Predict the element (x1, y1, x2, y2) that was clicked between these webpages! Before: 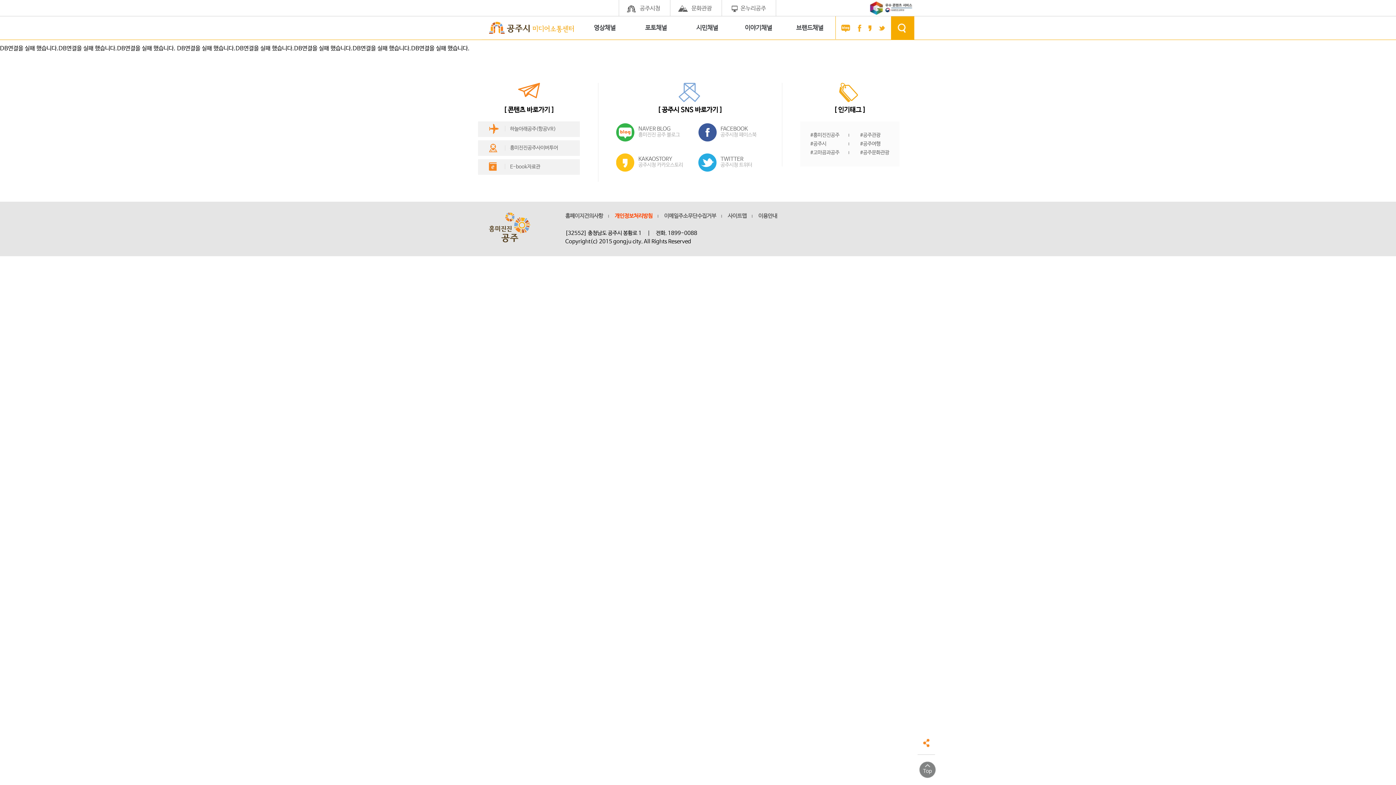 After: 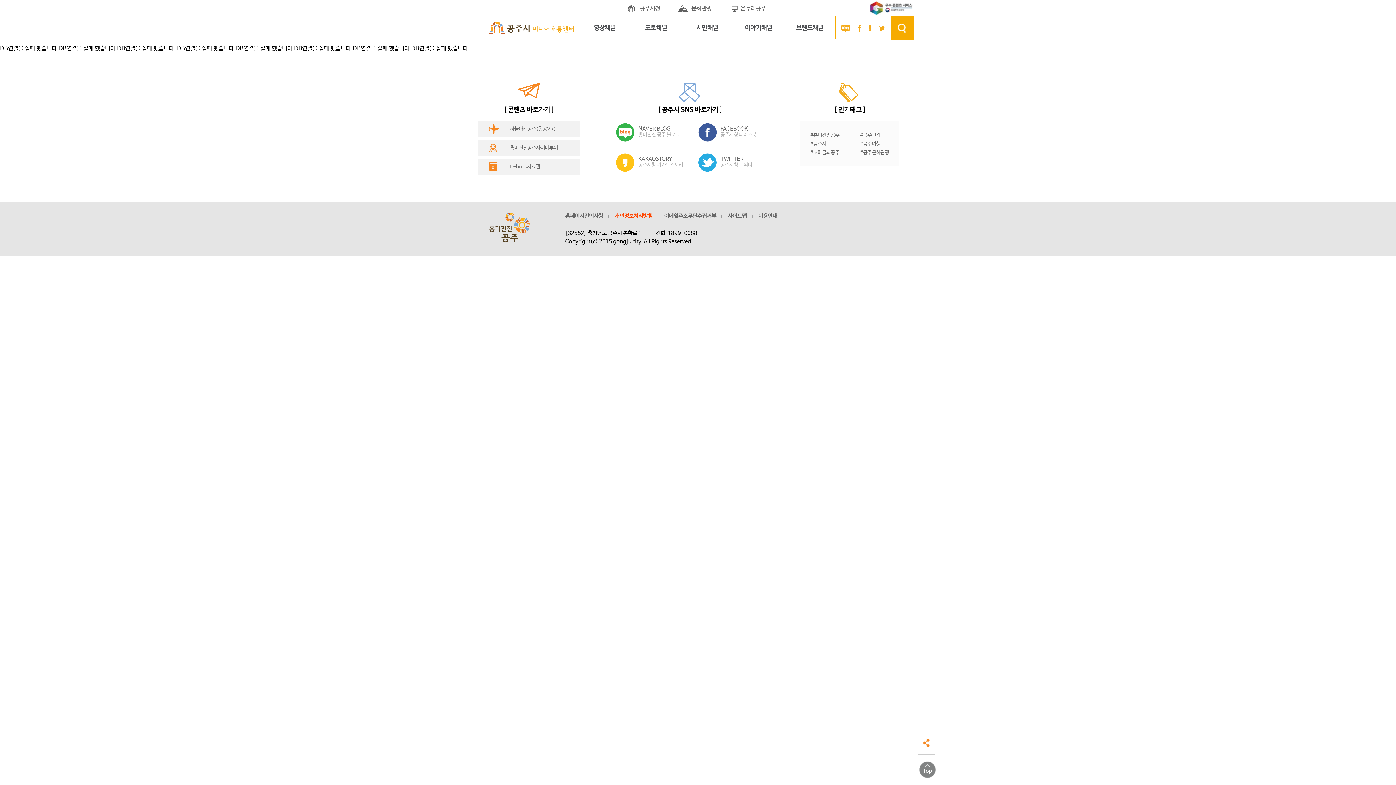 Action: label: 개인정보처리방침 bbox: (614, 213, 652, 219)